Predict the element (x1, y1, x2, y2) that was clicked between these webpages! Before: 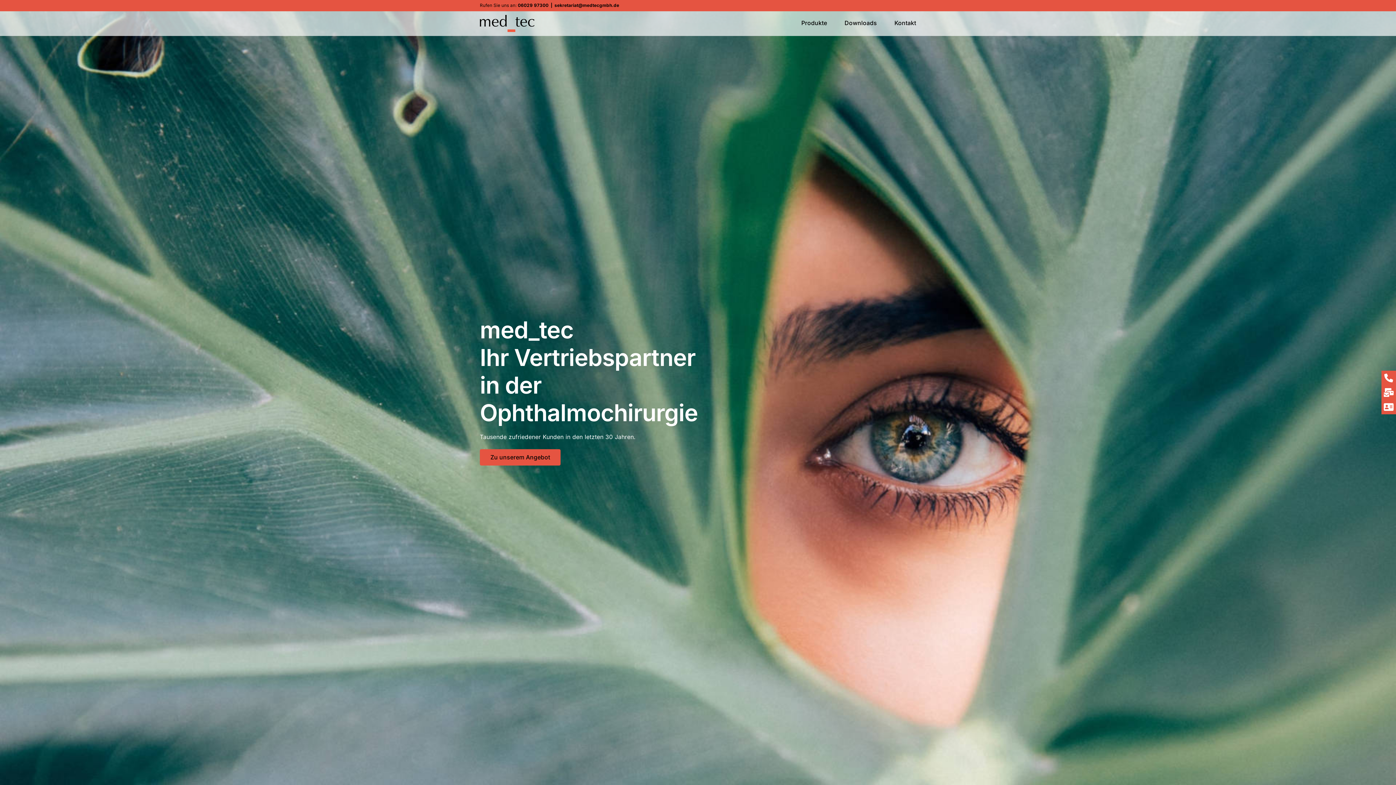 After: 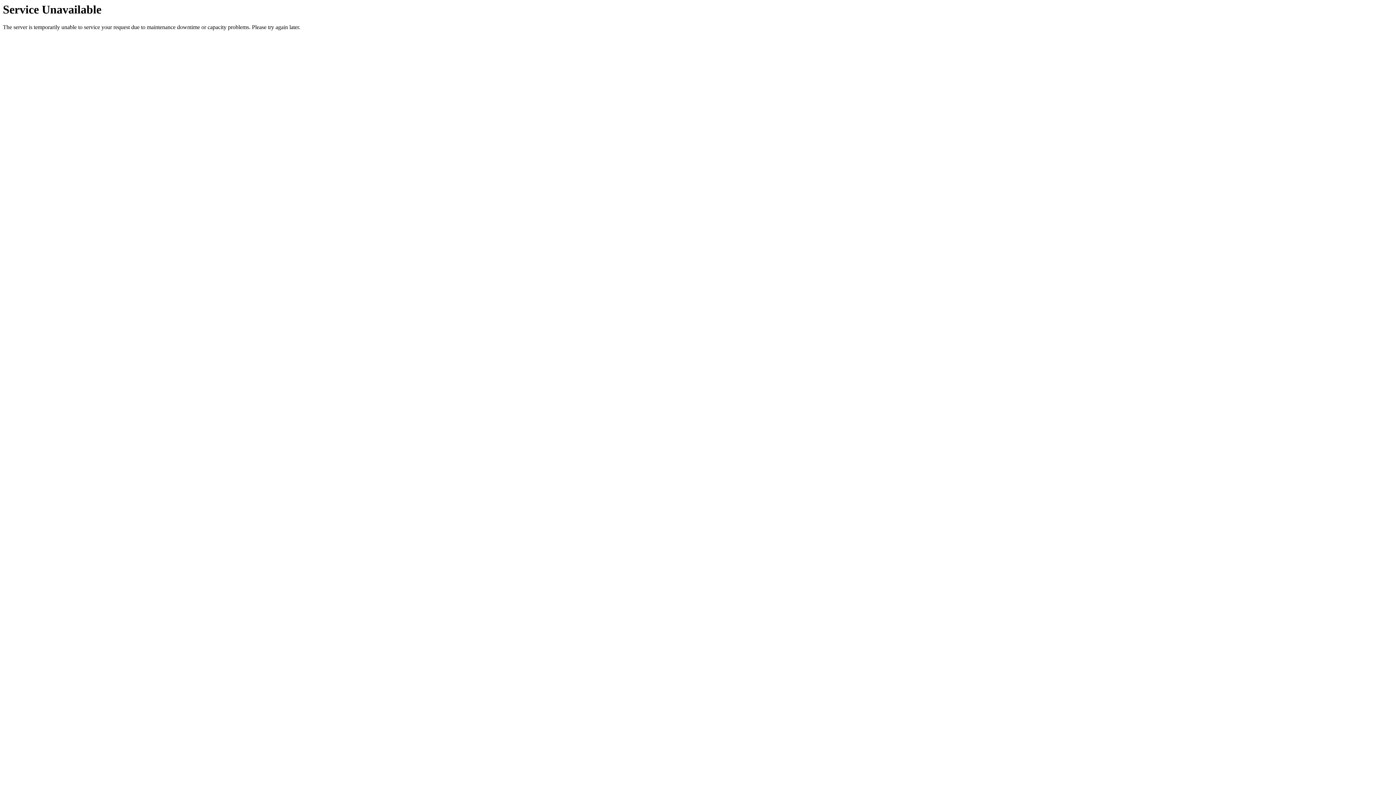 Action: label: Zu unserem Angebot bbox: (479, 449, 560, 465)